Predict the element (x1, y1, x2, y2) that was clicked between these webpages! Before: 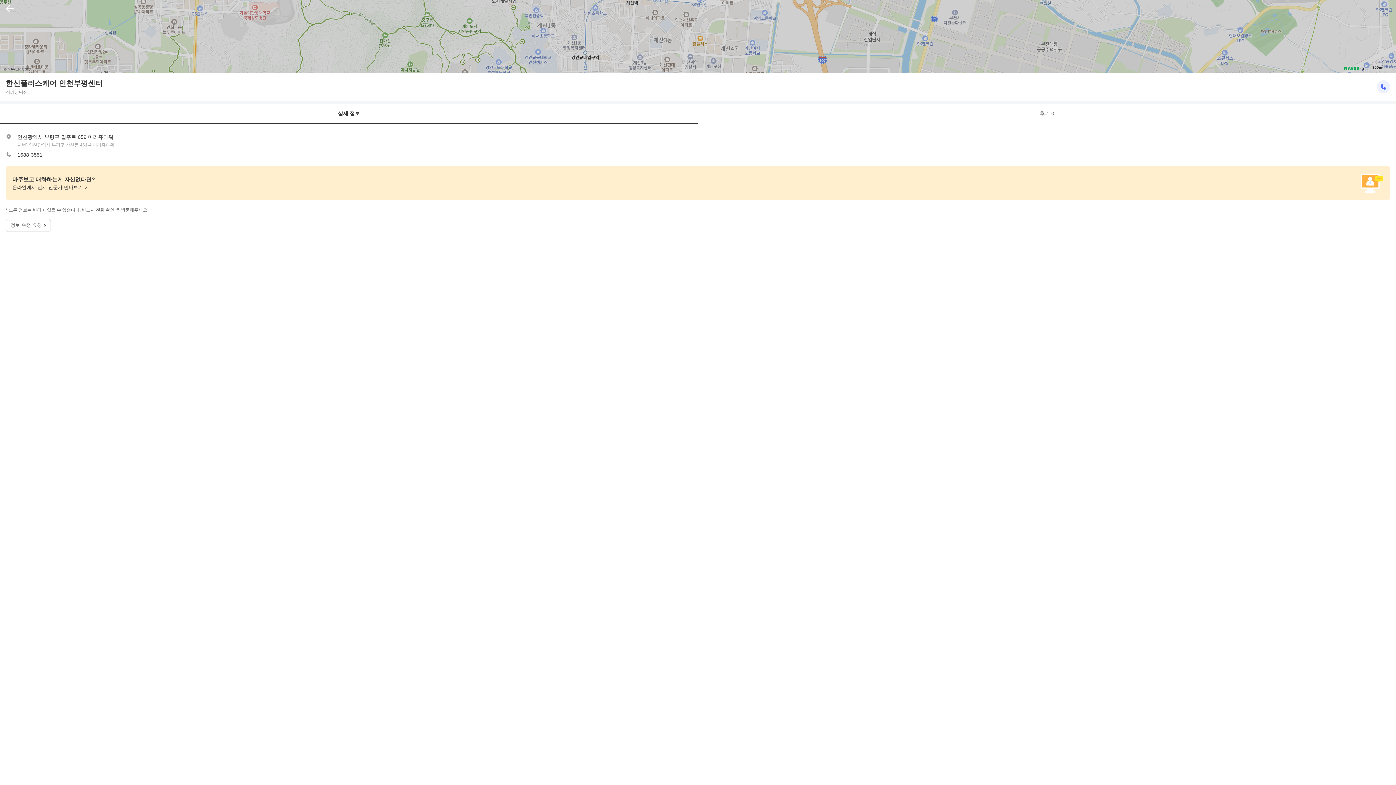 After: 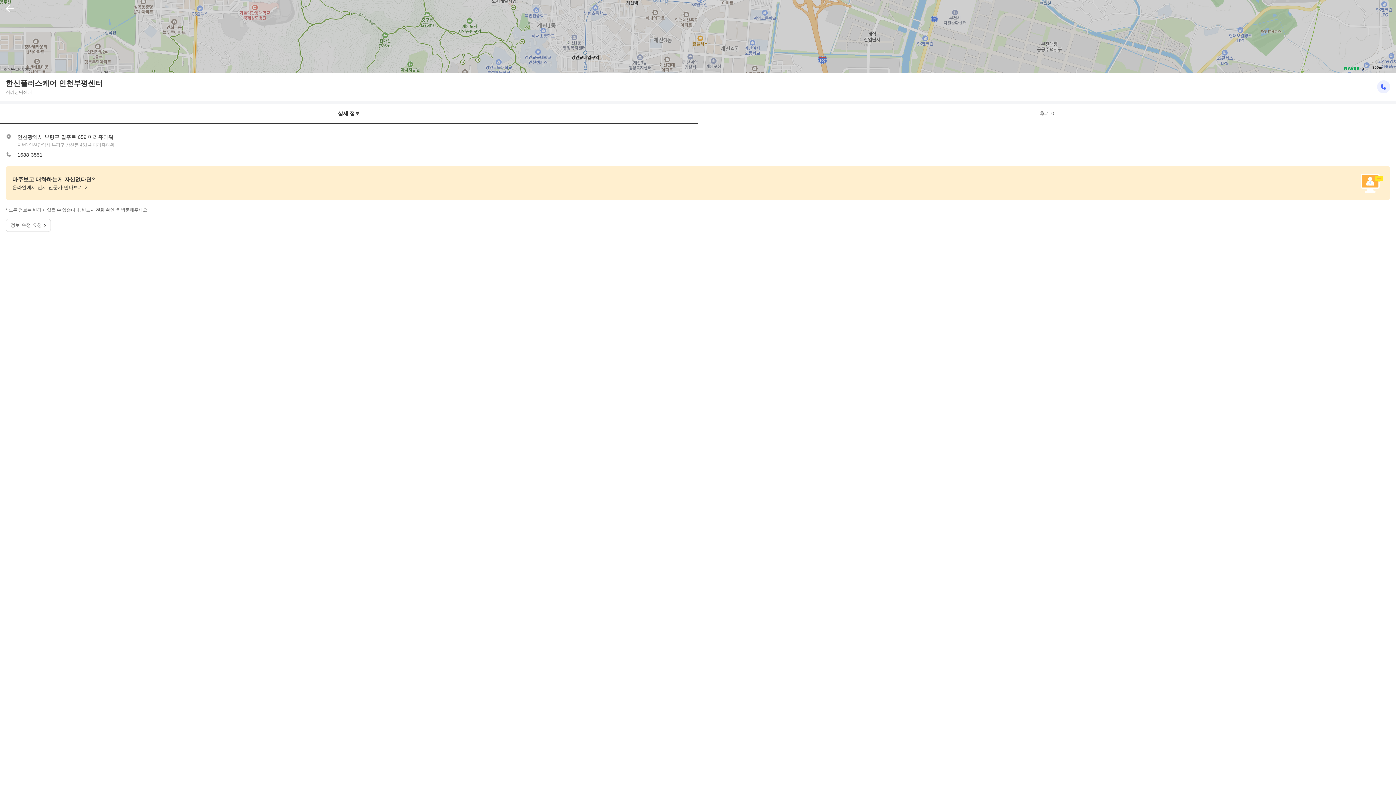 Action: bbox: (1344, 66, 1360, 70)